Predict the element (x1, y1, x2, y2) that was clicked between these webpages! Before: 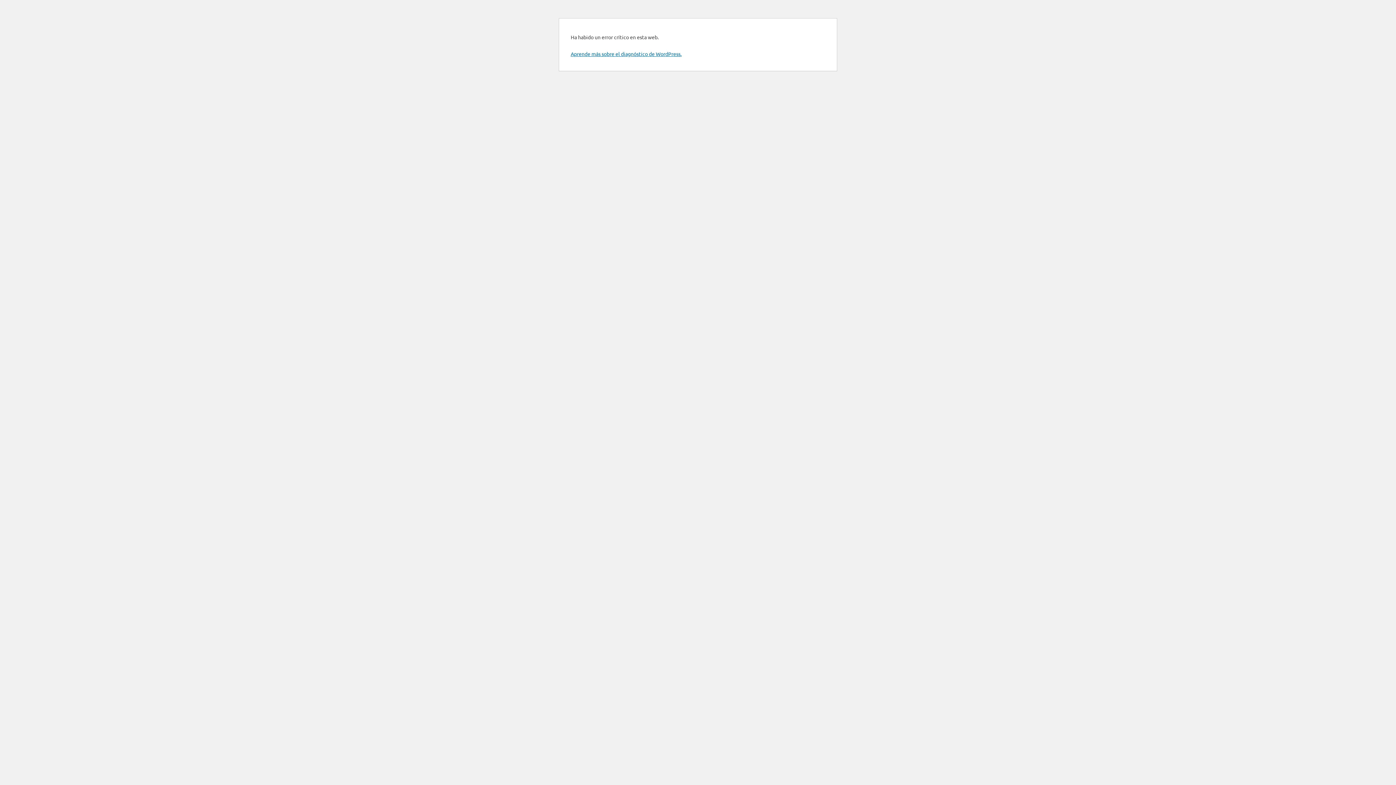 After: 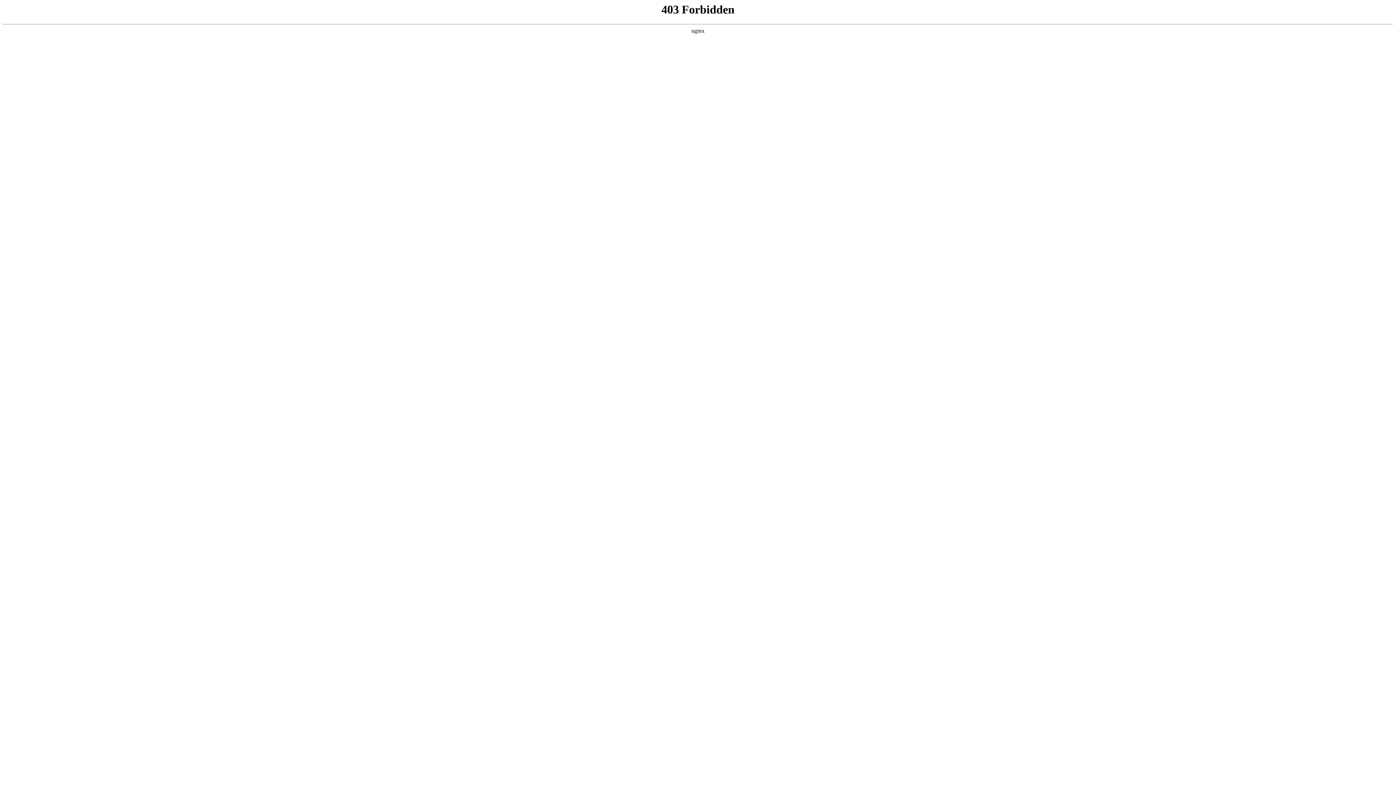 Action: label: Aprende más sobre el diagnóstico de WordPress. bbox: (570, 50, 681, 57)